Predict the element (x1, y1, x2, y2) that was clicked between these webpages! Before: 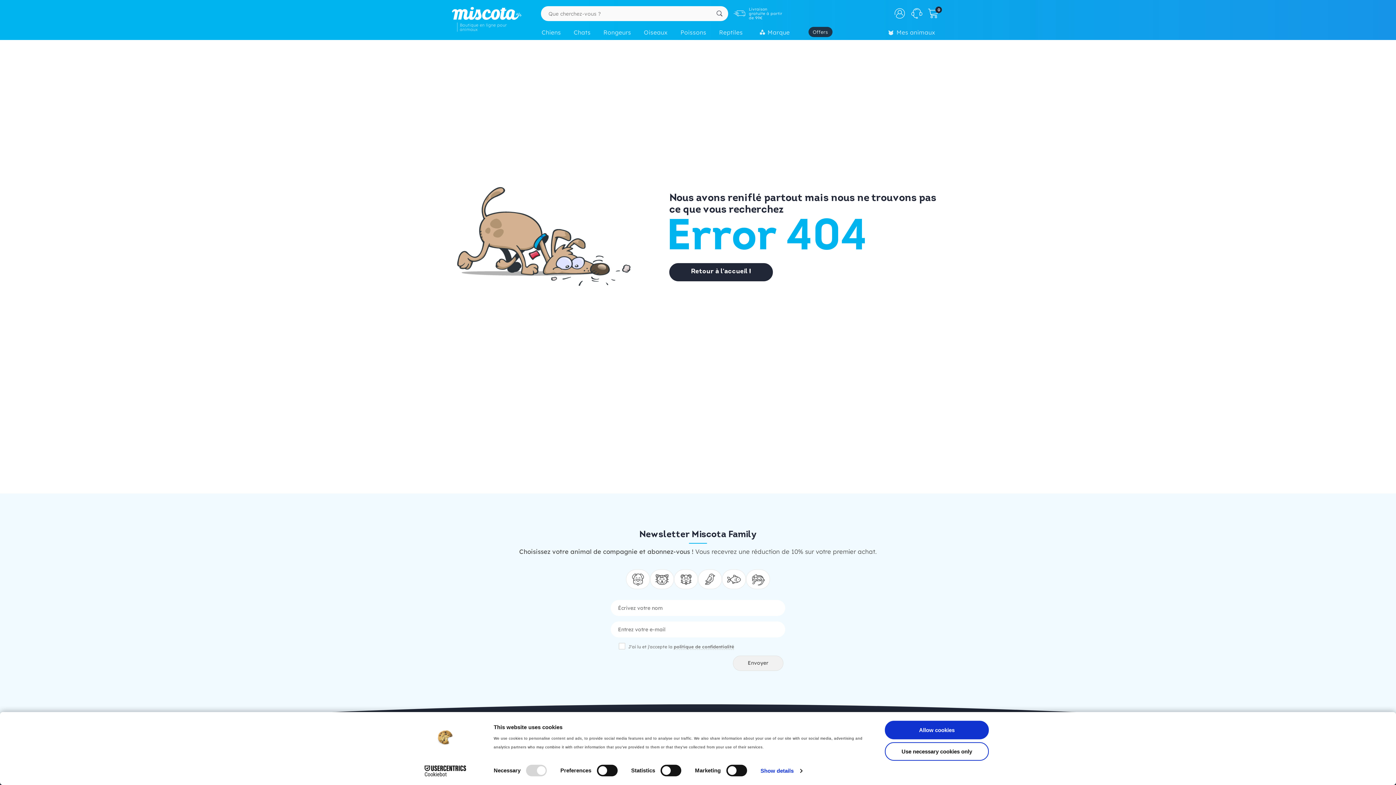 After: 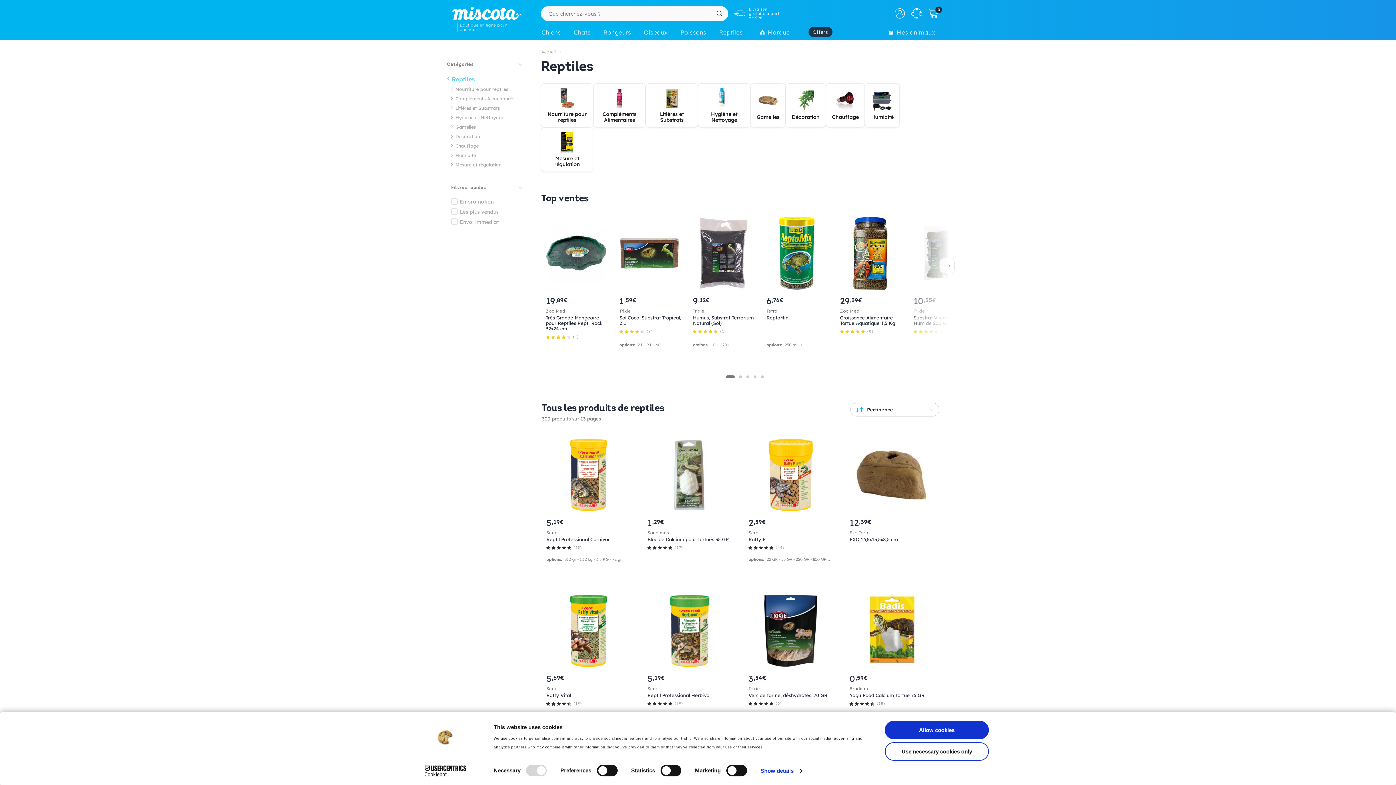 Action: label: Reptiles bbox: (714, 25, 751, 41)